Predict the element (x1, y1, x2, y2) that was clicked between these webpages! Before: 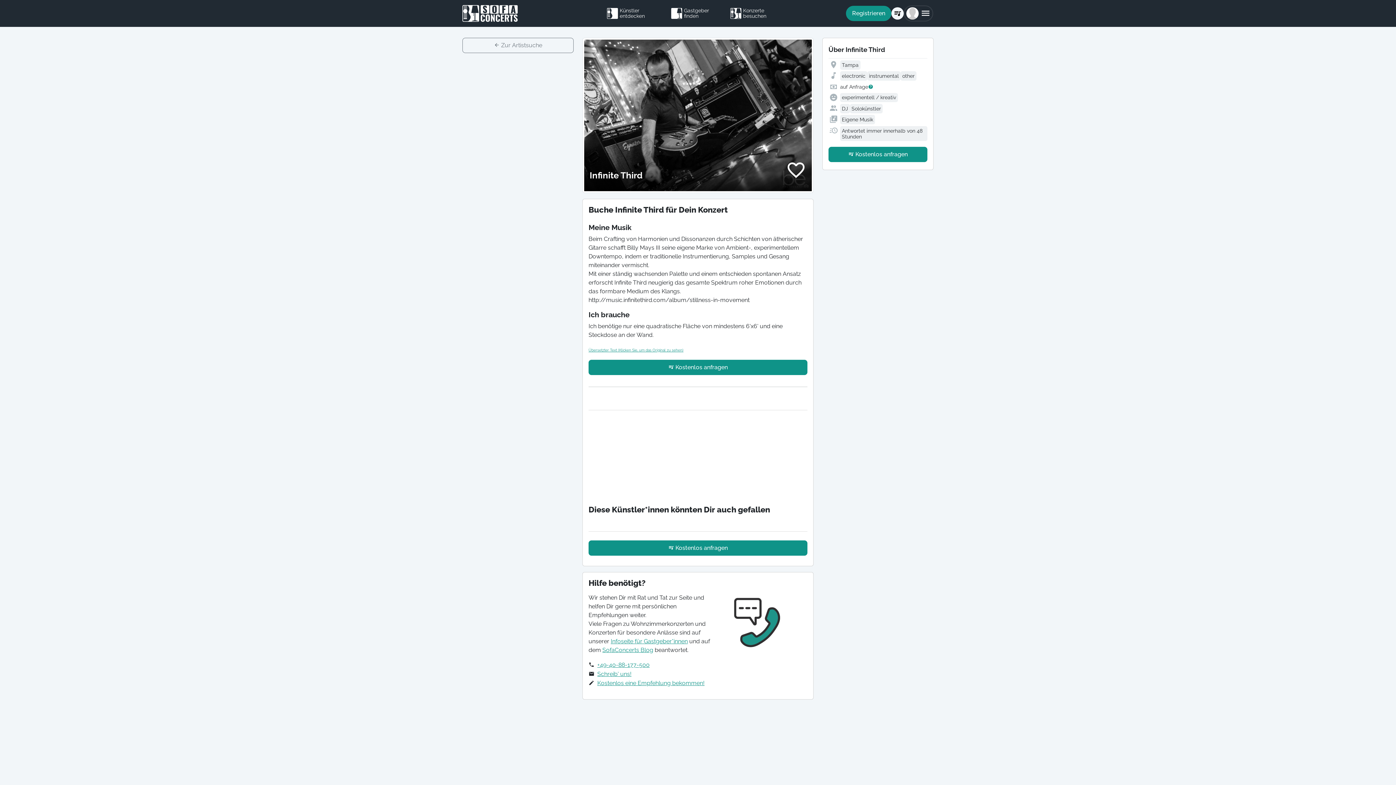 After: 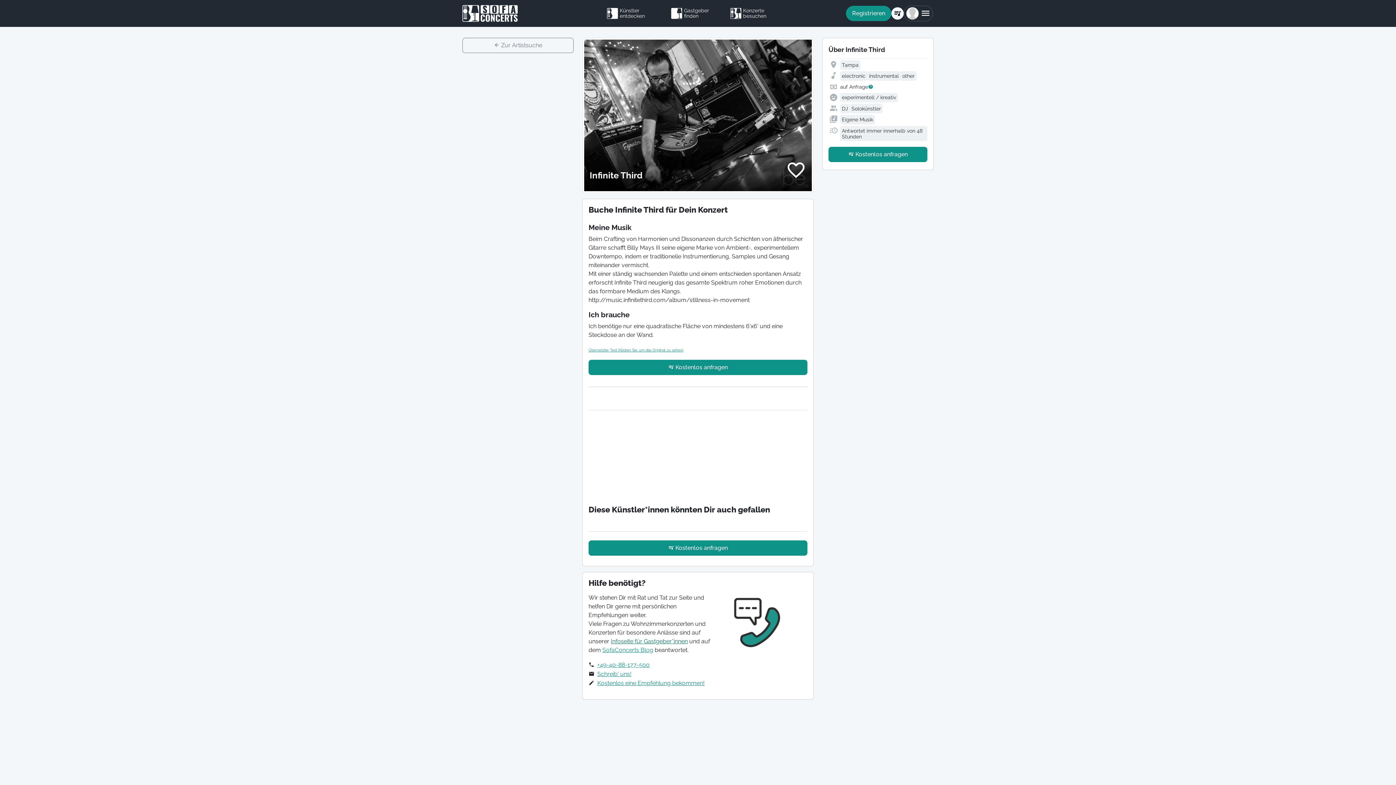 Action: bbox: (610, 638, 688, 645) label: Infoseite für Gastgeber*innen